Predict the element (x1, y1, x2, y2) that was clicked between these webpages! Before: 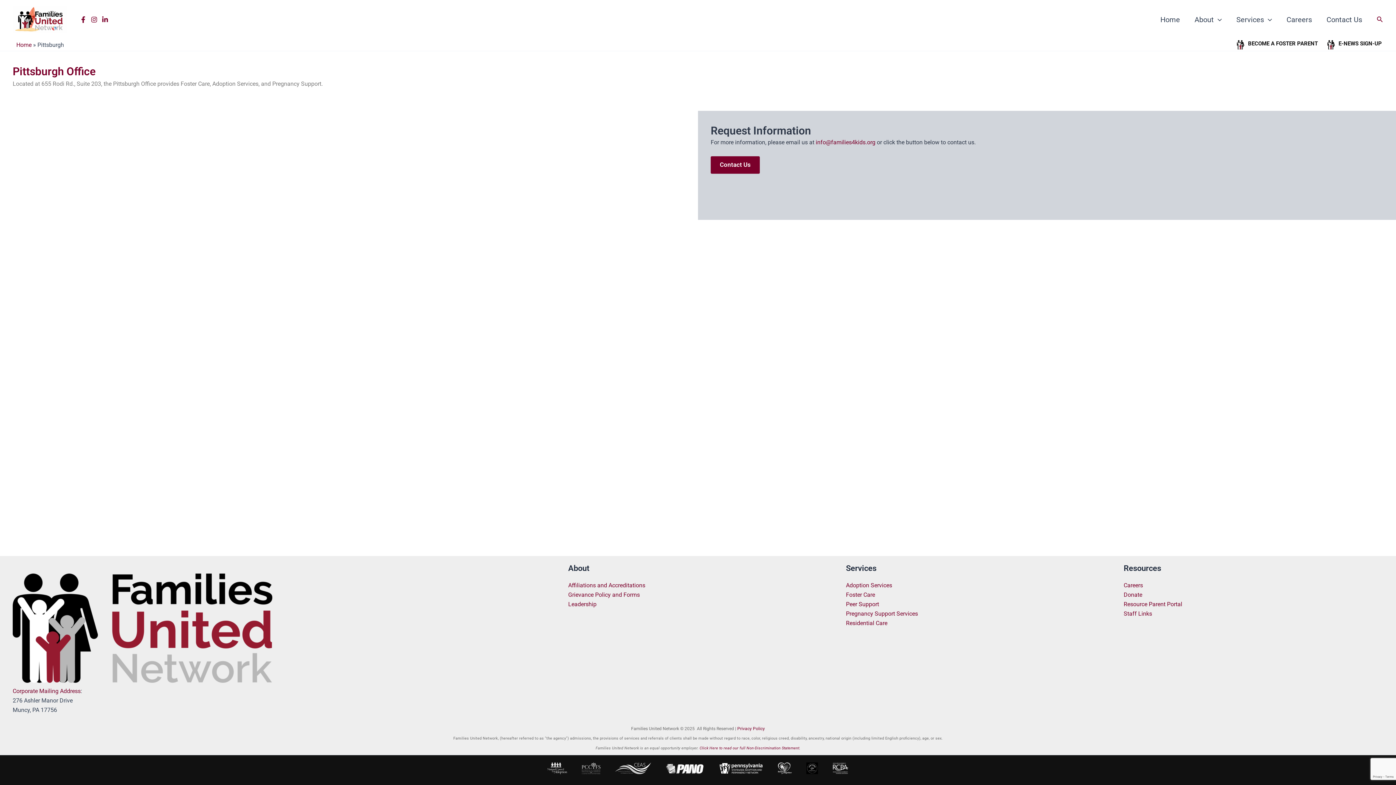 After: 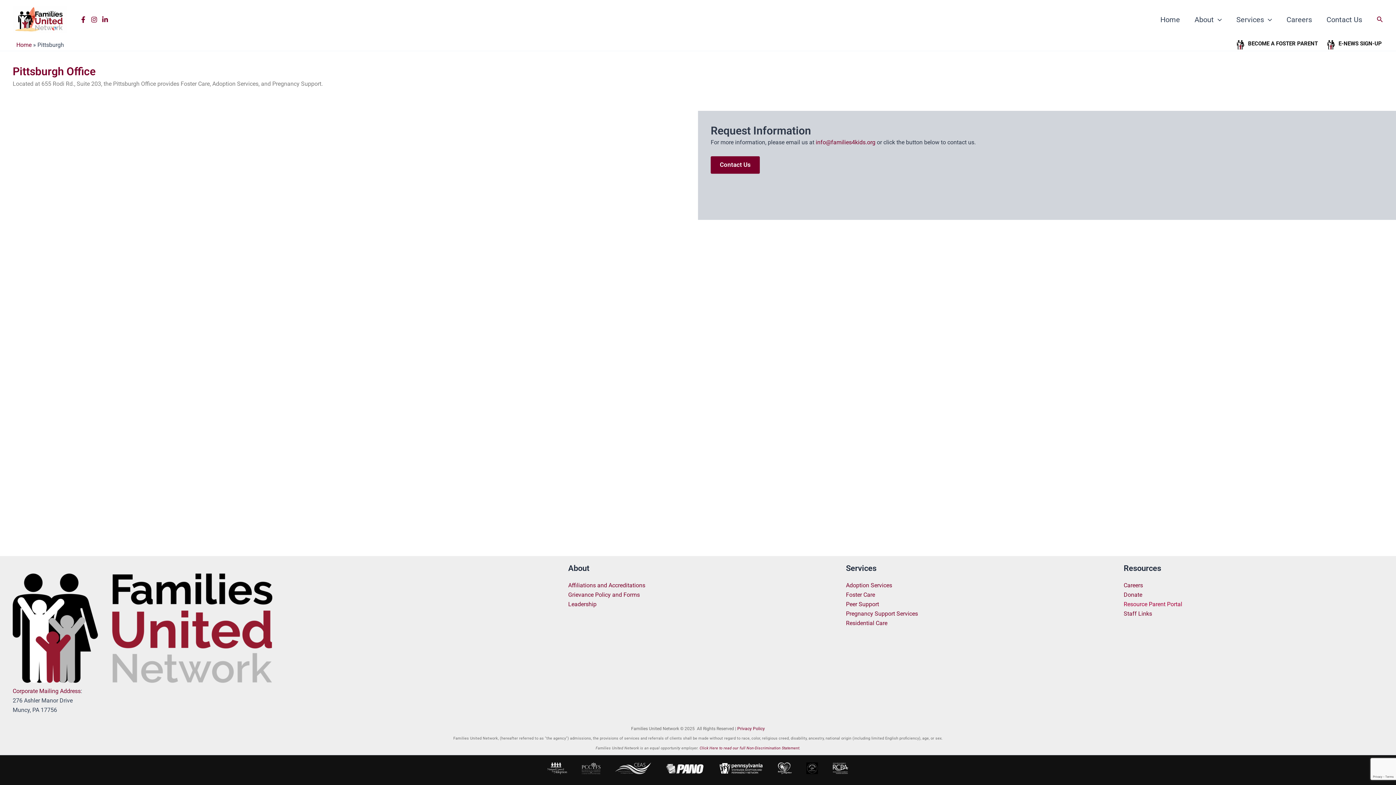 Action: label: Resource Parent Portal bbox: (1124, 601, 1182, 607)